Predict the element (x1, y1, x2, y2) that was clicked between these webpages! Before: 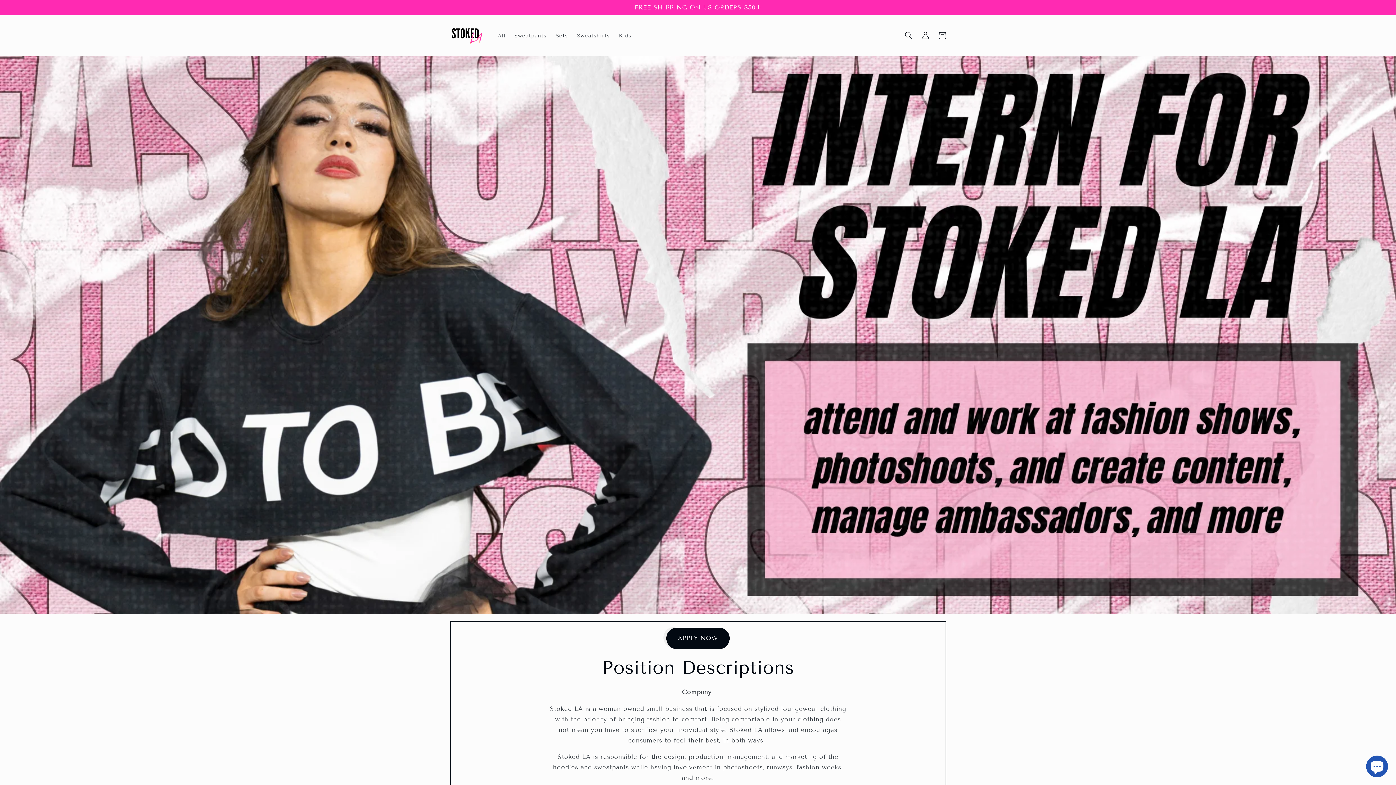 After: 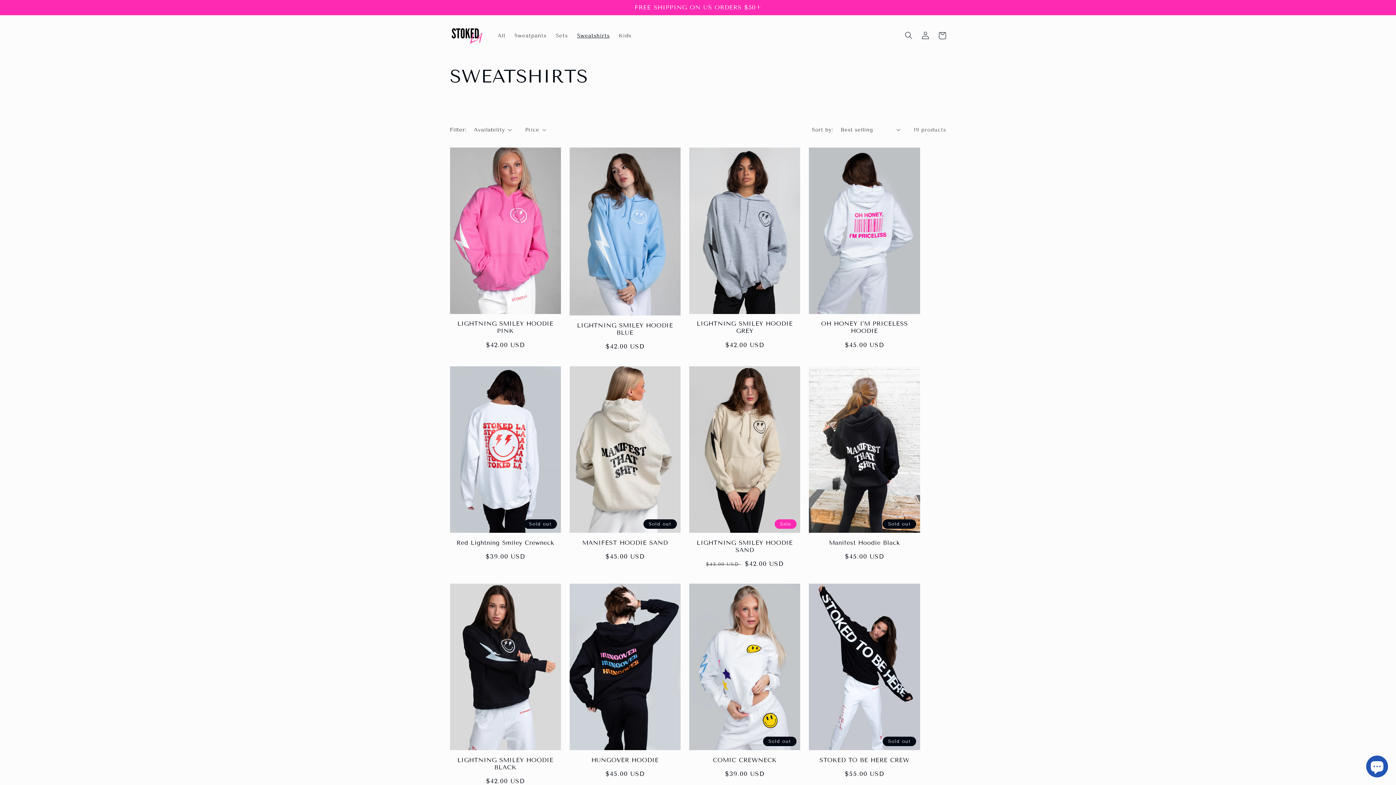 Action: bbox: (572, 27, 614, 43) label: Sweatshirts